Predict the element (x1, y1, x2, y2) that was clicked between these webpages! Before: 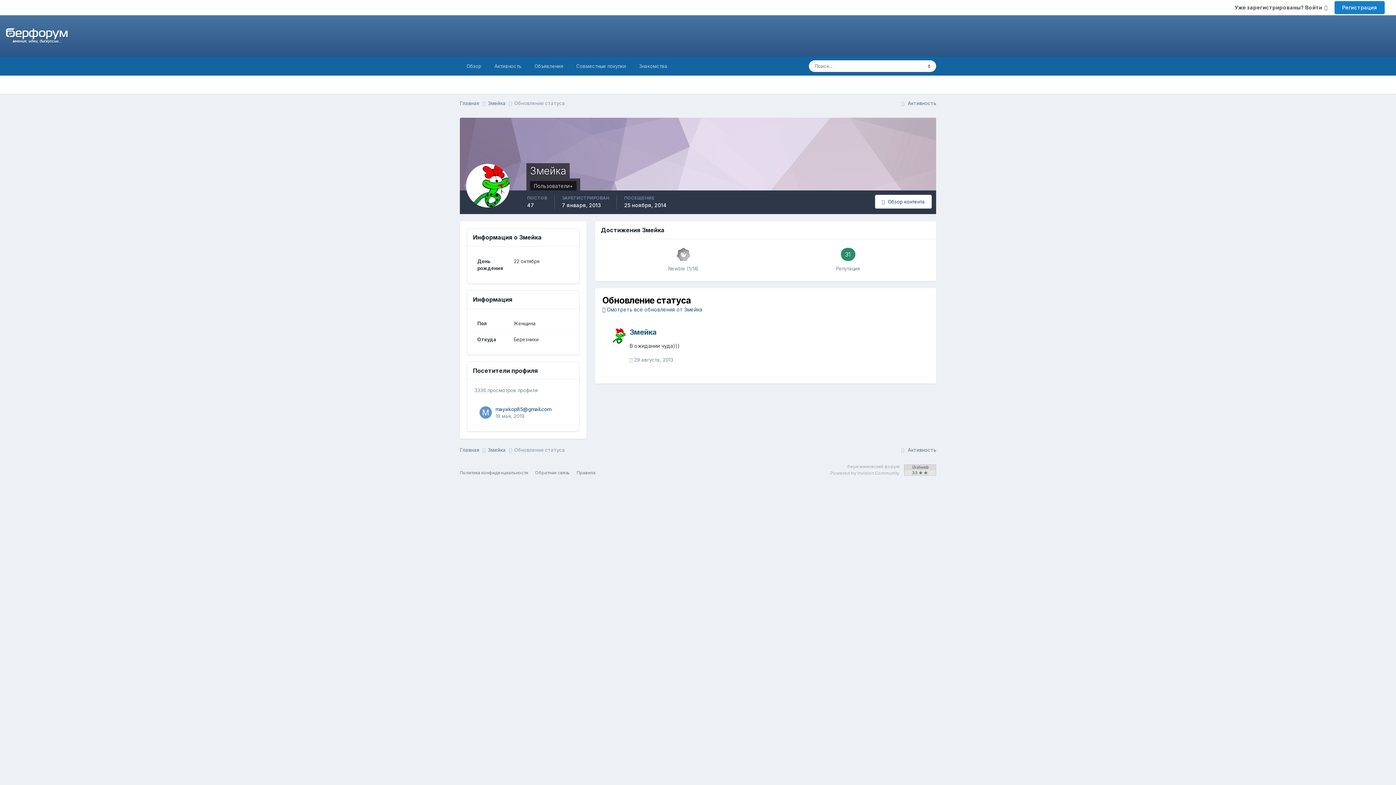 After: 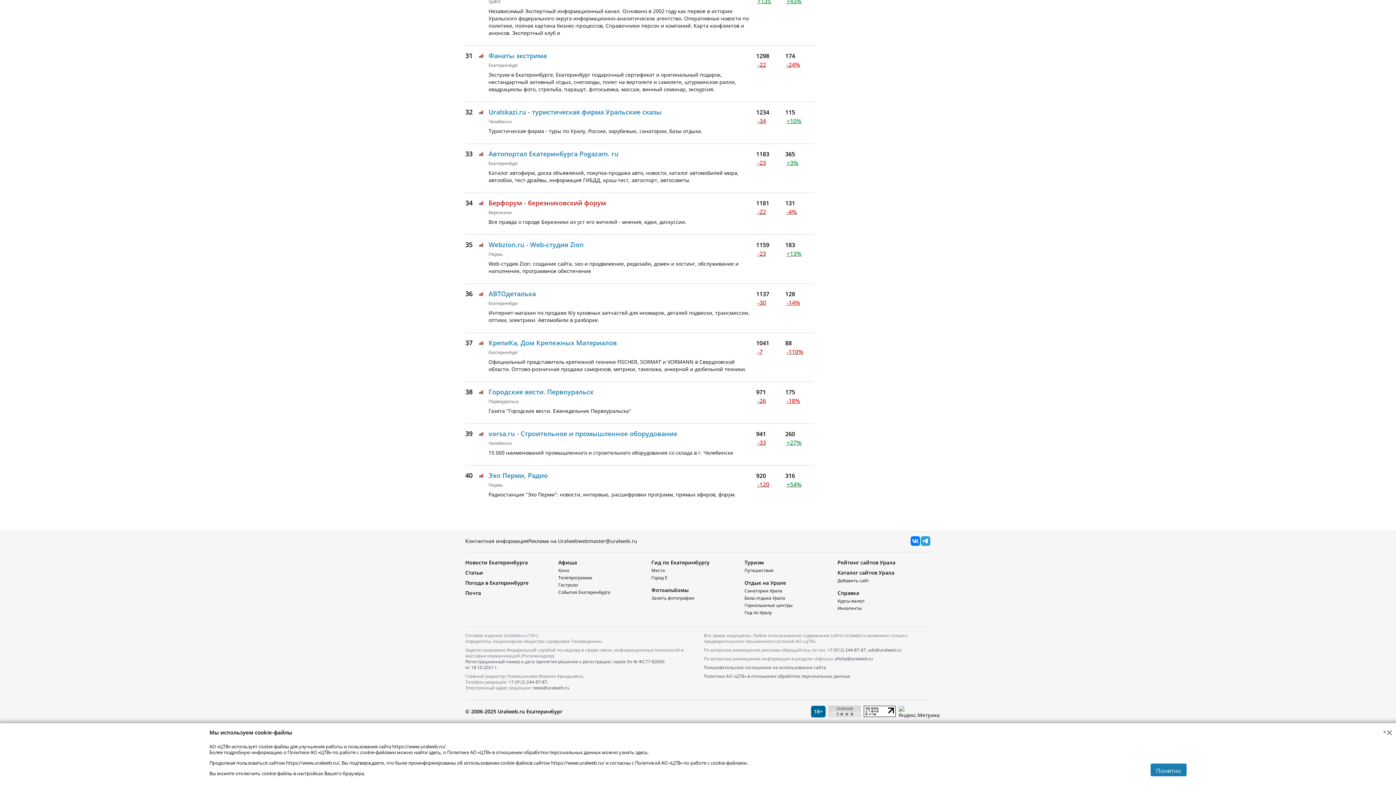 Action: bbox: (904, 467, 936, 472)